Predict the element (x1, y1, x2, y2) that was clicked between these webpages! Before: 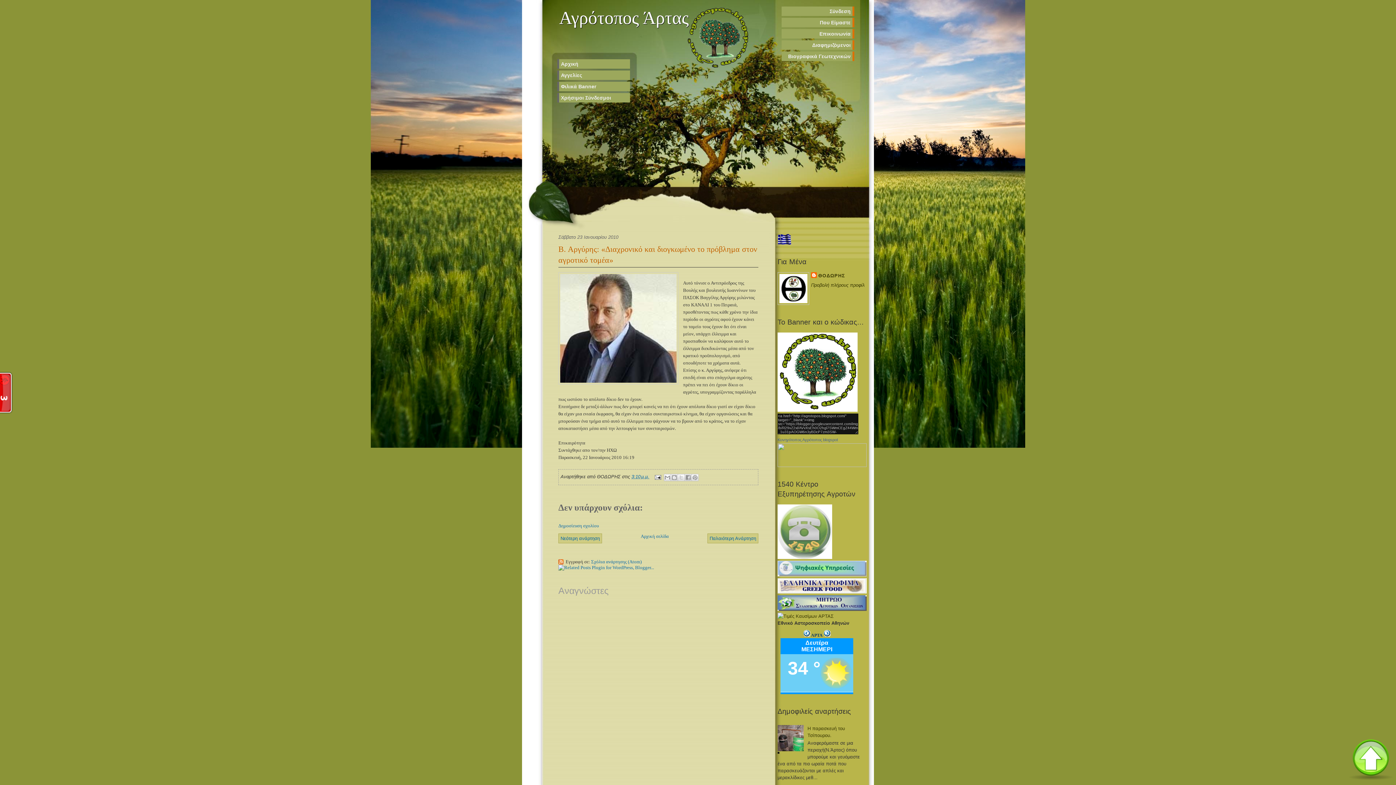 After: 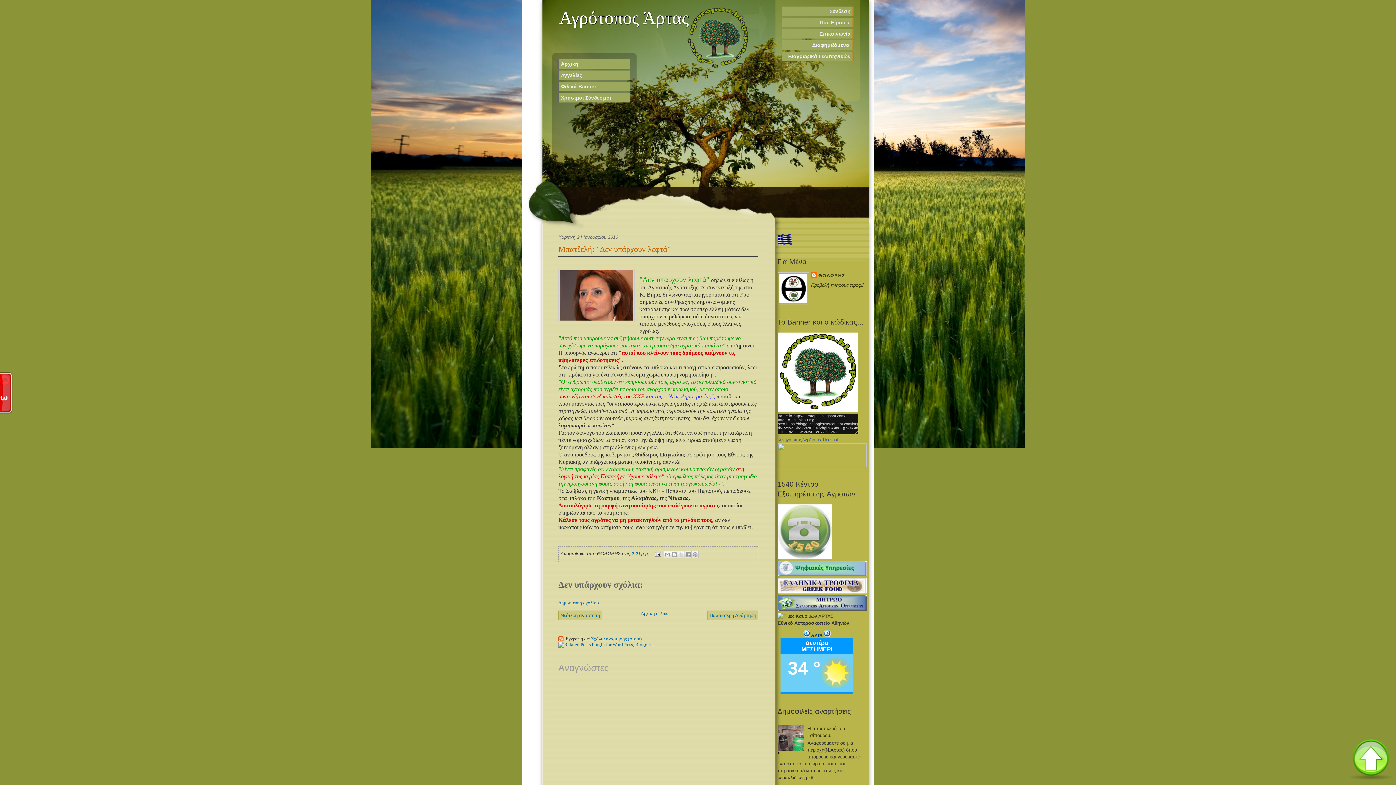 Action: label: Νεότερη ανάρτηση bbox: (560, 536, 600, 541)